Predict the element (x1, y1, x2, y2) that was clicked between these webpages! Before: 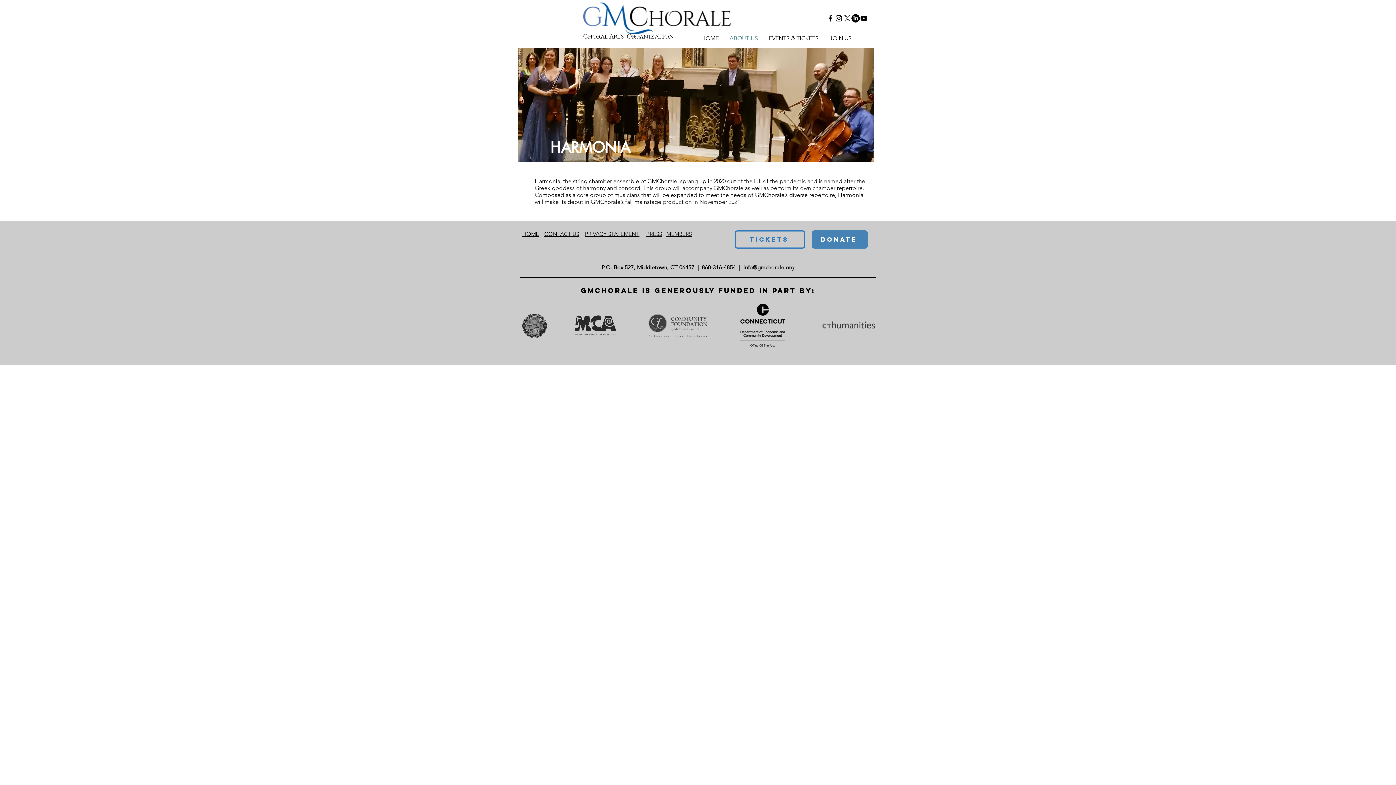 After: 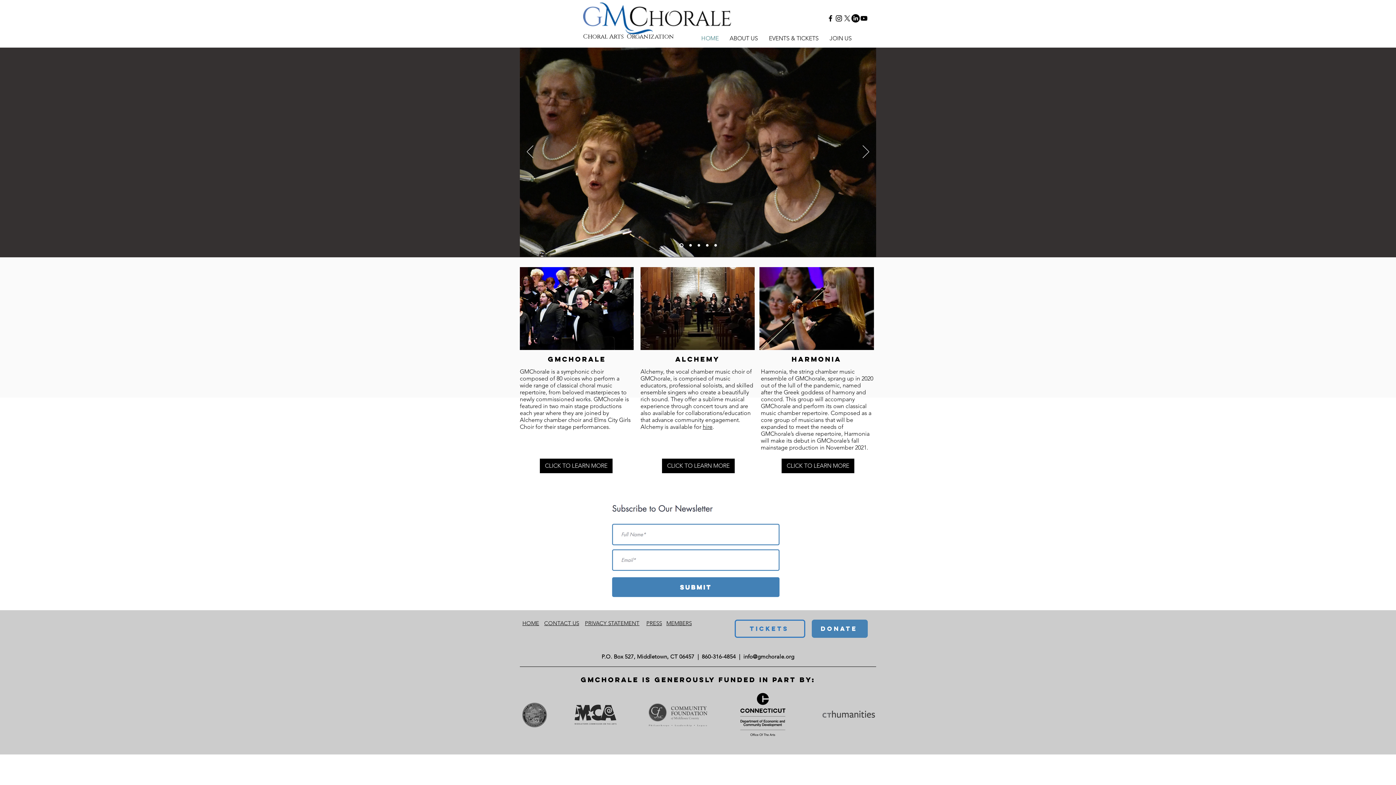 Action: bbox: (522, 230, 539, 237) label: HOME